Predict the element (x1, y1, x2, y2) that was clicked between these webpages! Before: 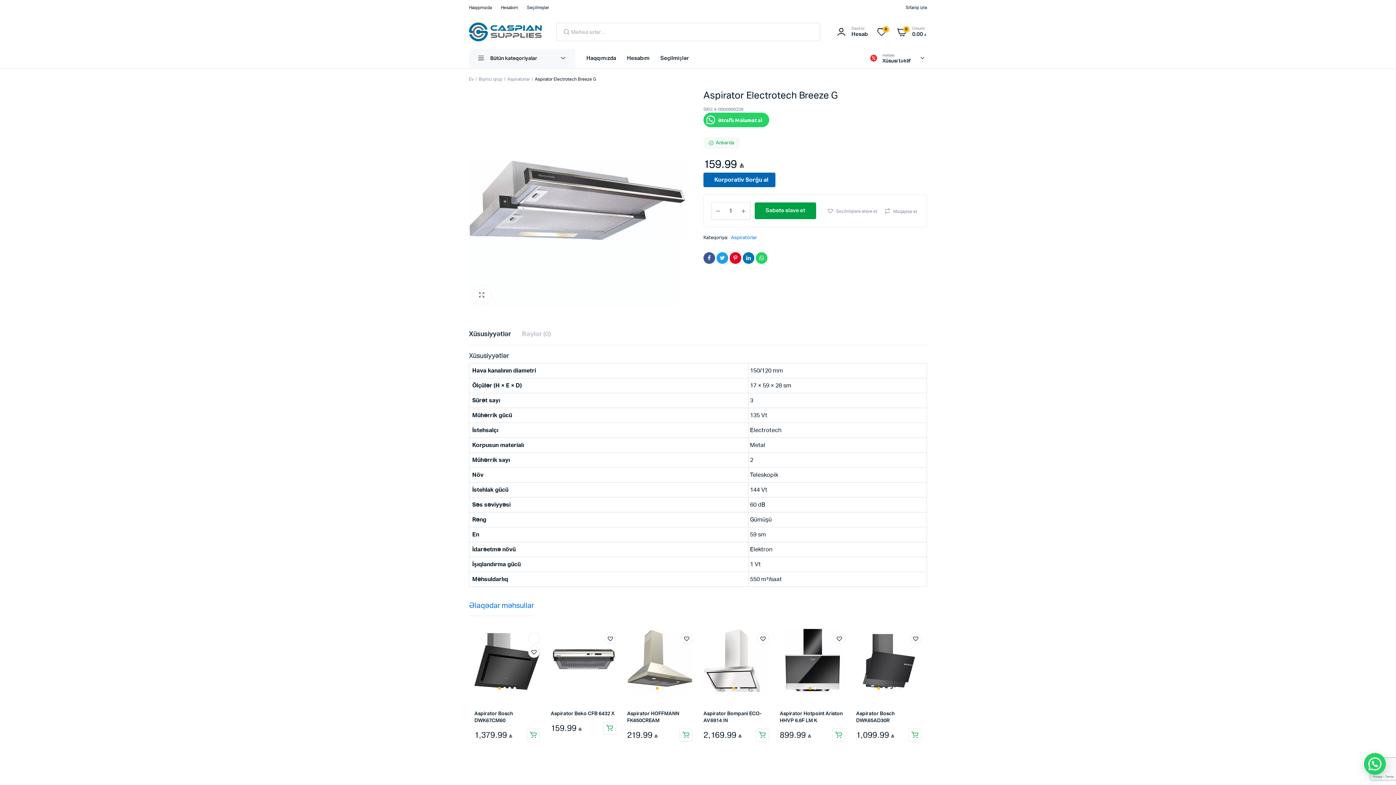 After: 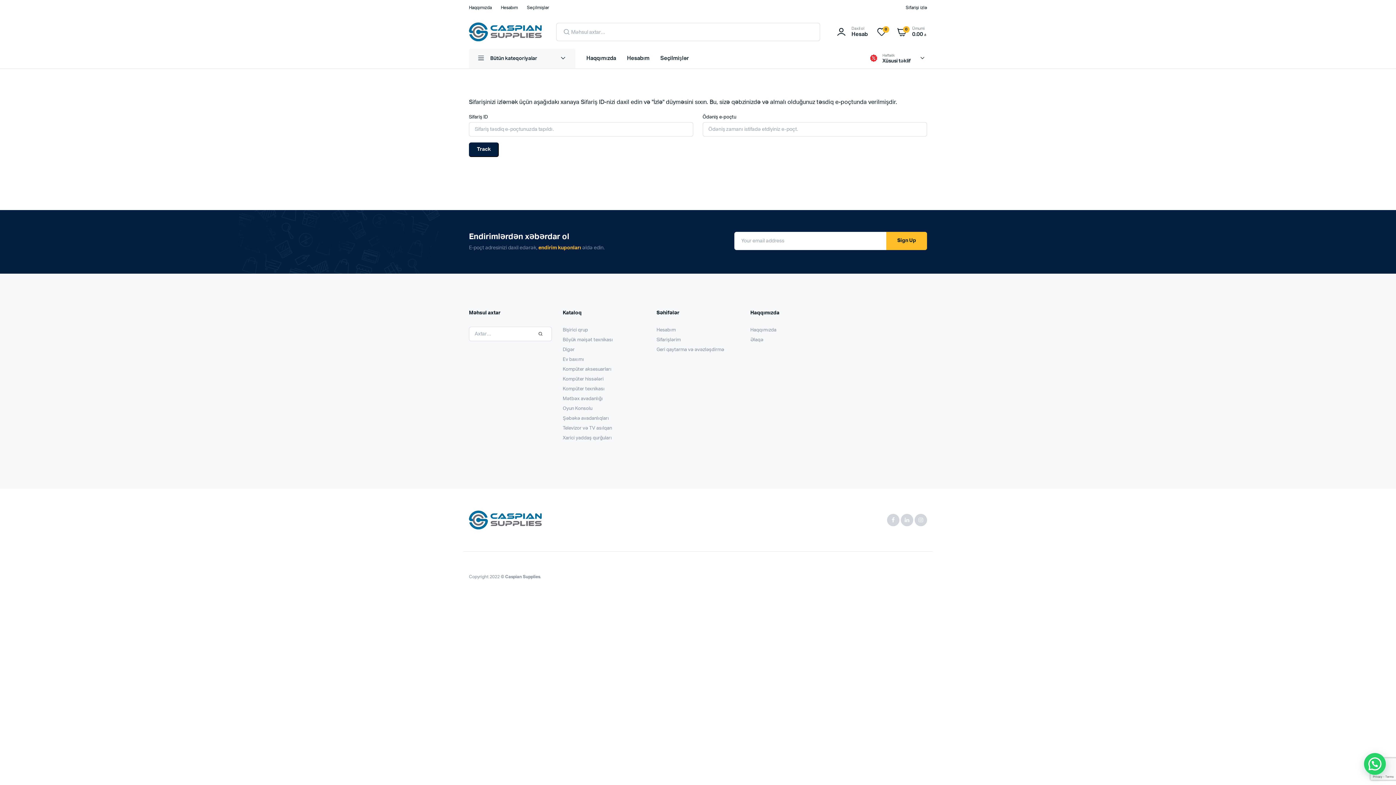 Action: bbox: (905, 0, 927, 15) label: Sifarişi izlə